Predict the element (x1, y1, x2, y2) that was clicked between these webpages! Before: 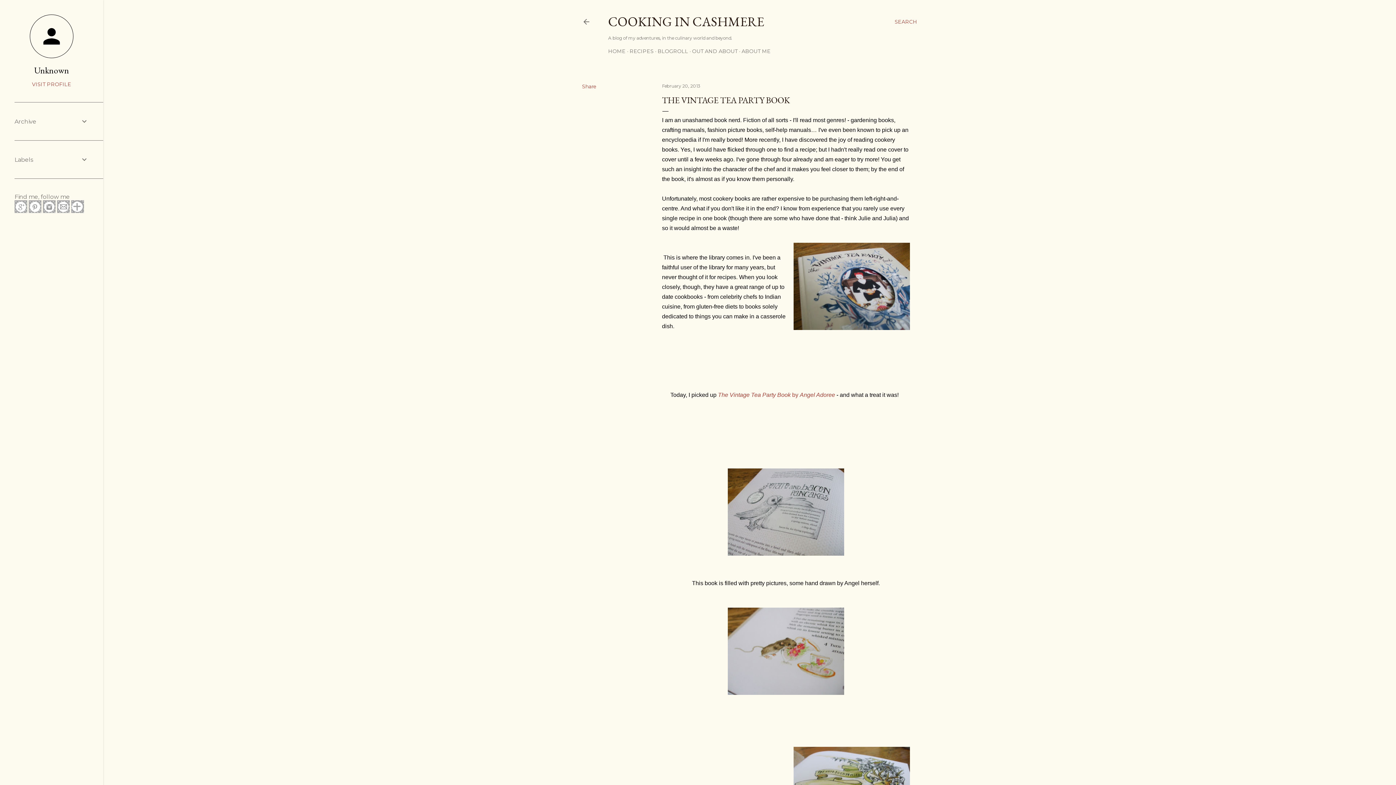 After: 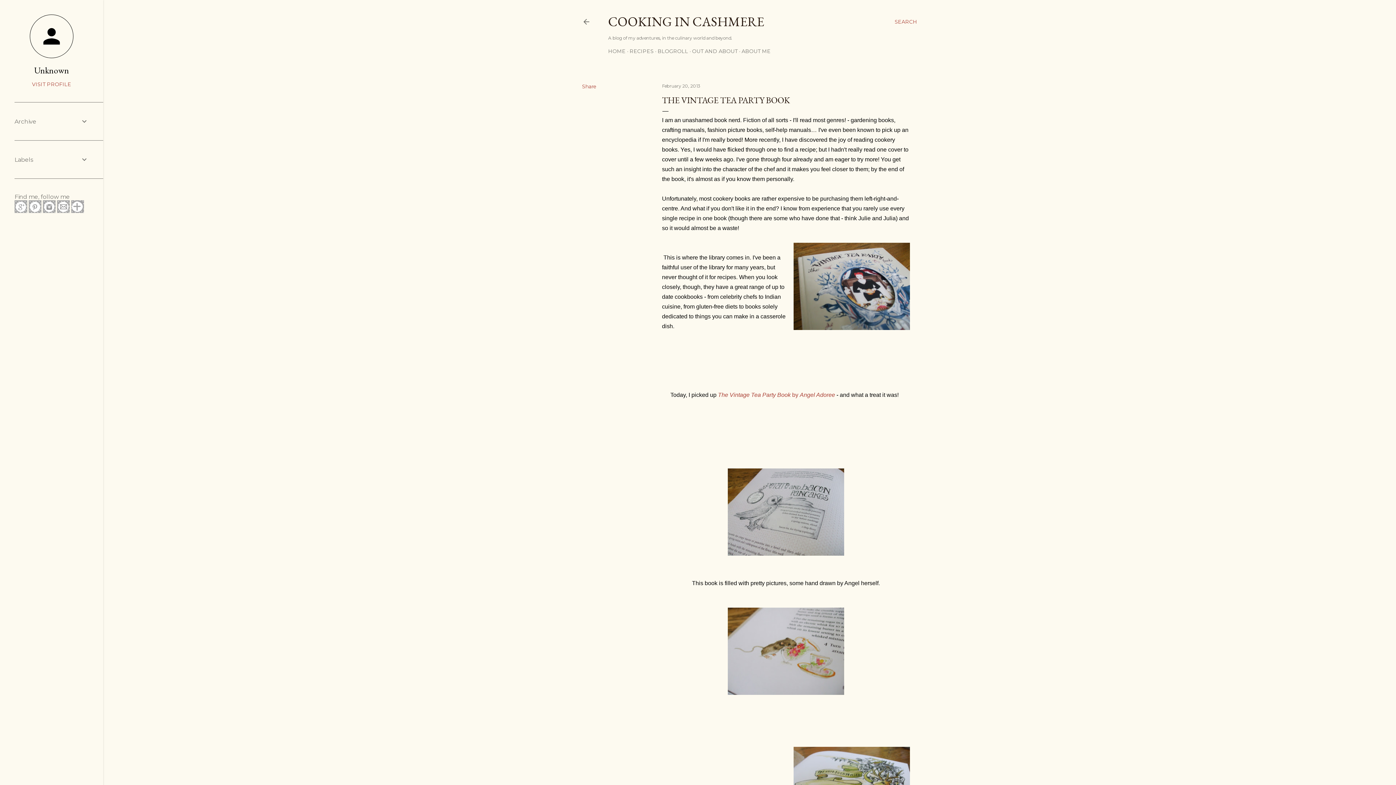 Action: bbox: (14, 208, 27, 214)